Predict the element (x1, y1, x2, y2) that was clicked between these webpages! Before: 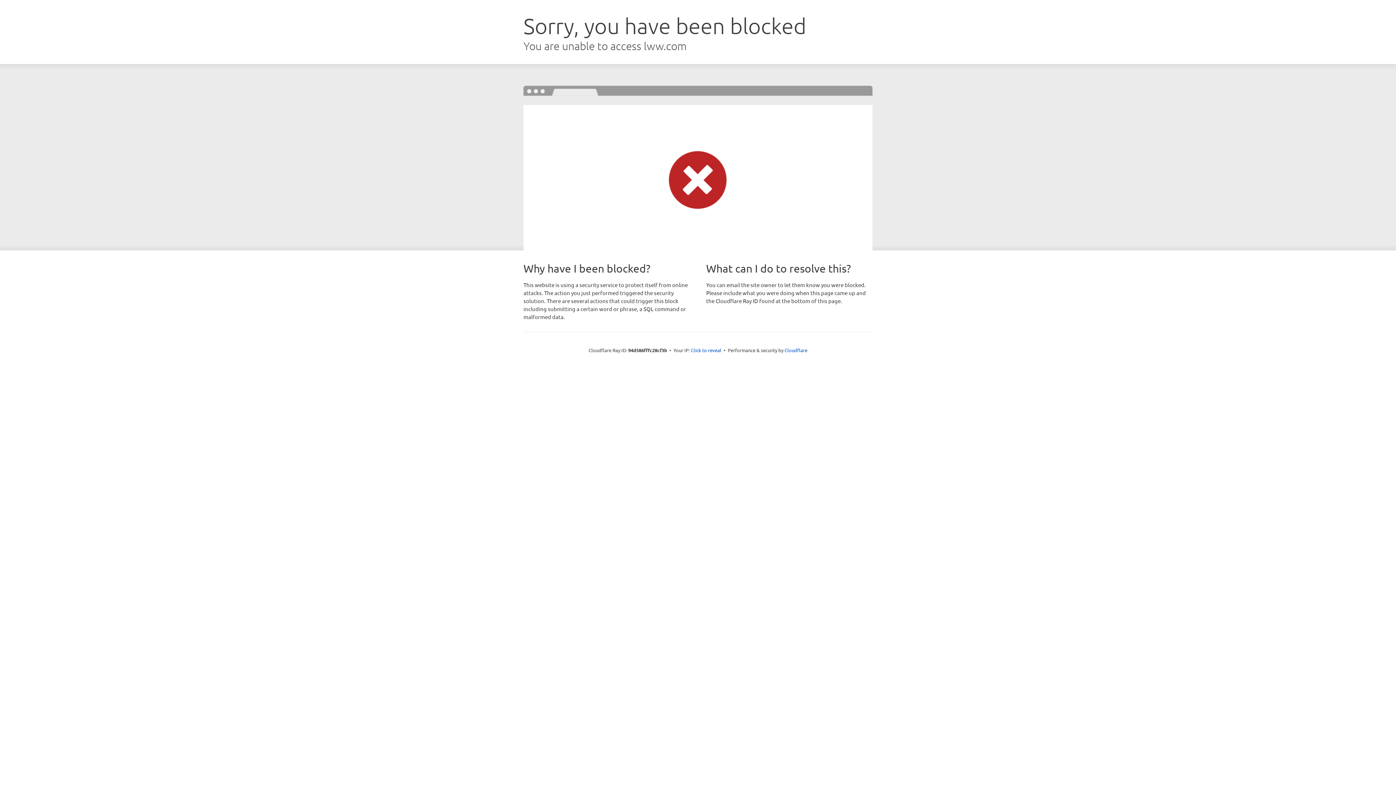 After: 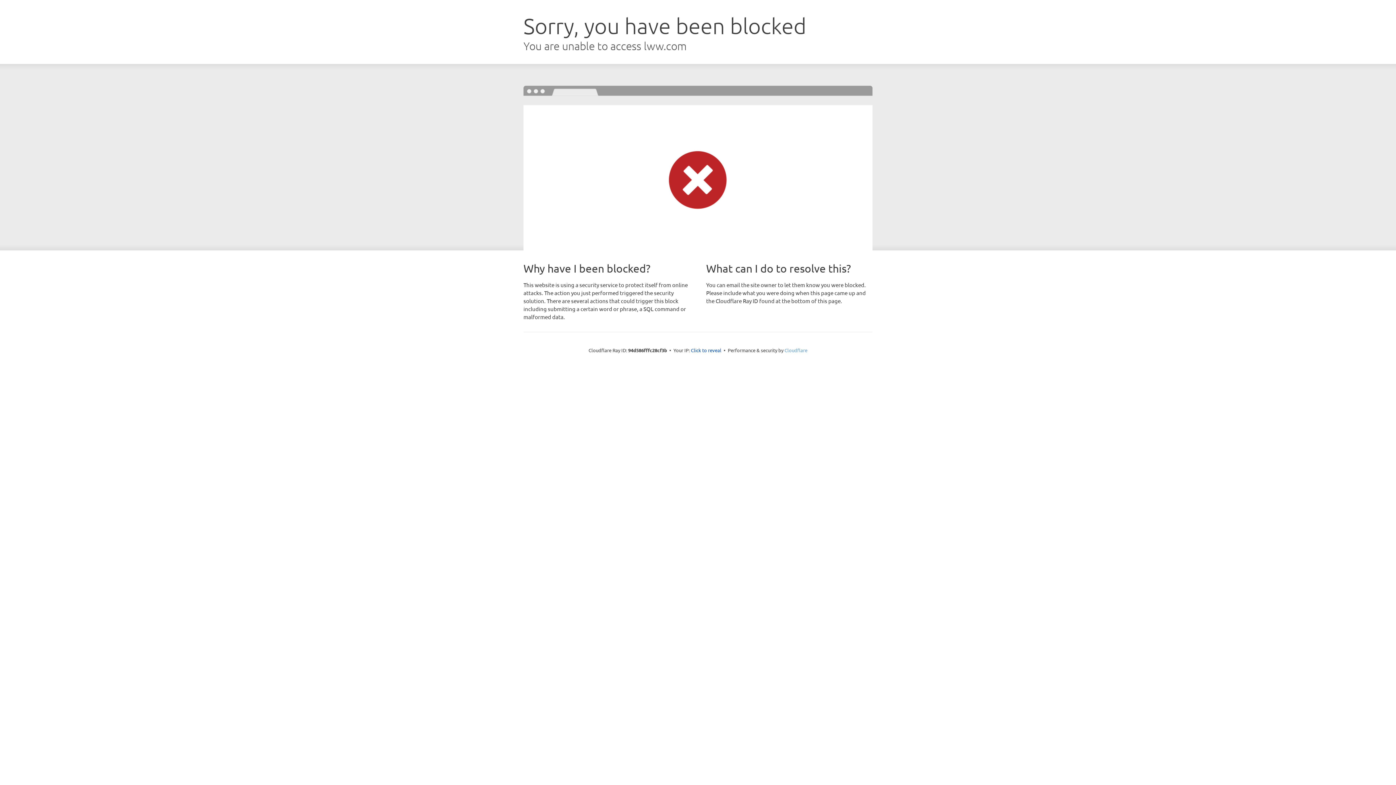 Action: label: Cloudflare bbox: (784, 347, 807, 353)